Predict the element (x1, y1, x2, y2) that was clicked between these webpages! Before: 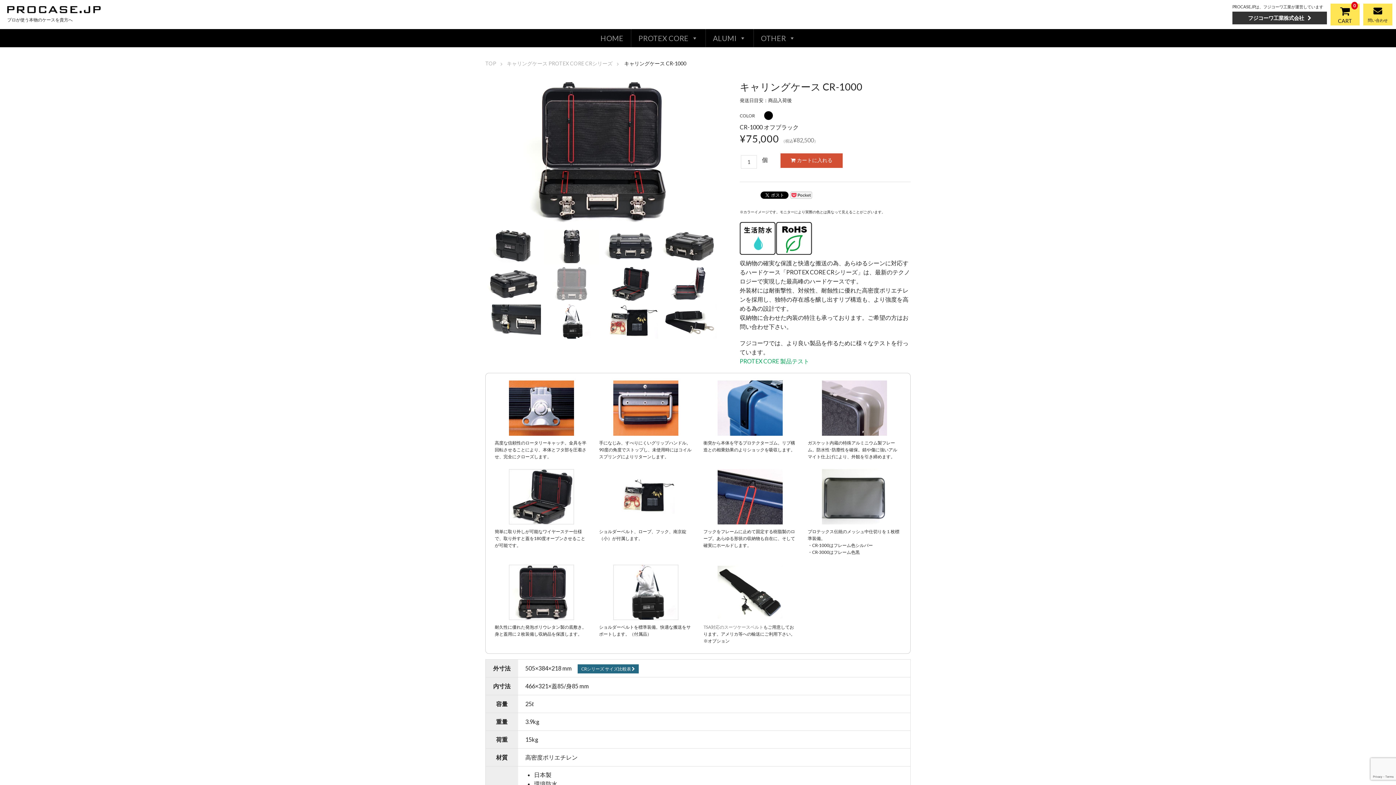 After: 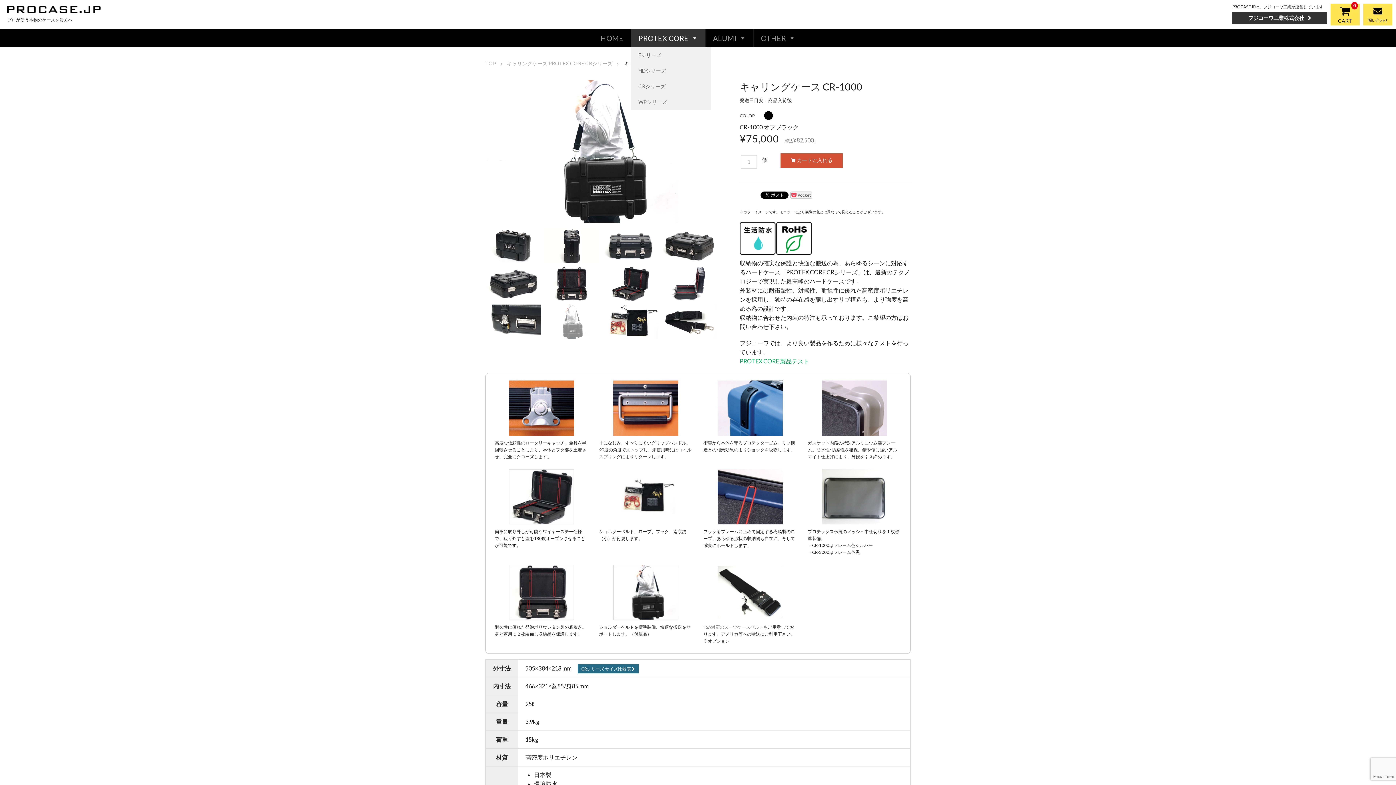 Action: label: PROTEX CORE bbox: (631, 29, 705, 47)